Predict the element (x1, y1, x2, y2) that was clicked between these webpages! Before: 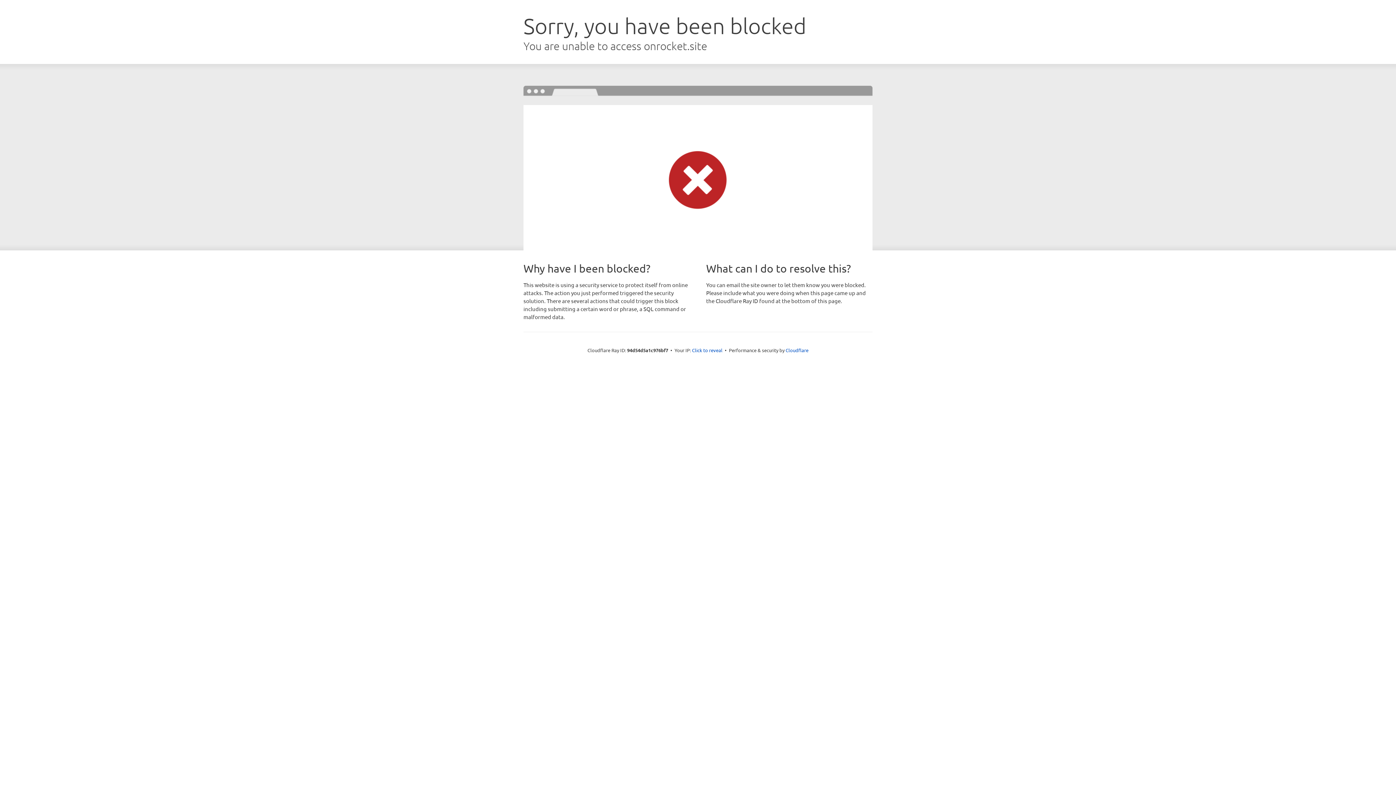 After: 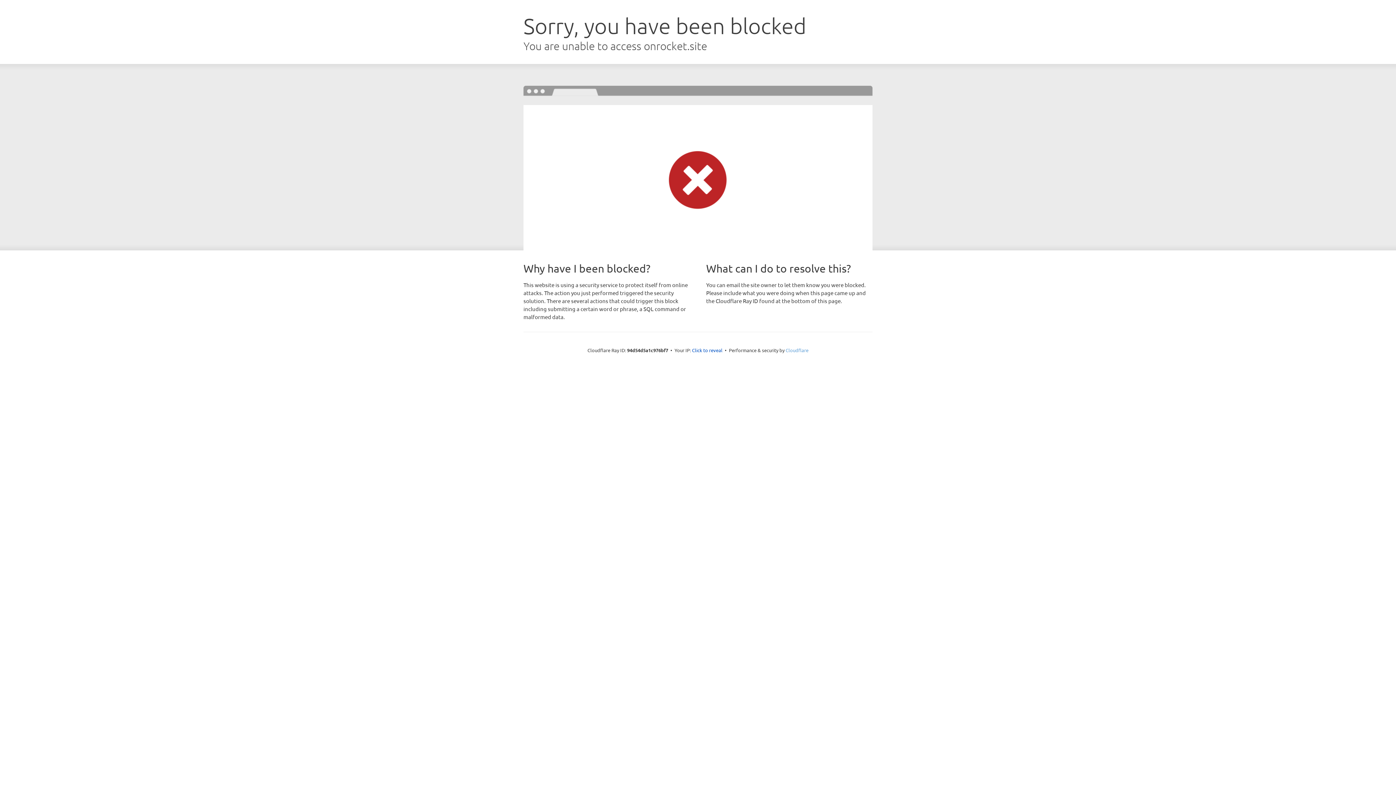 Action: label: Cloudflare bbox: (785, 347, 808, 353)